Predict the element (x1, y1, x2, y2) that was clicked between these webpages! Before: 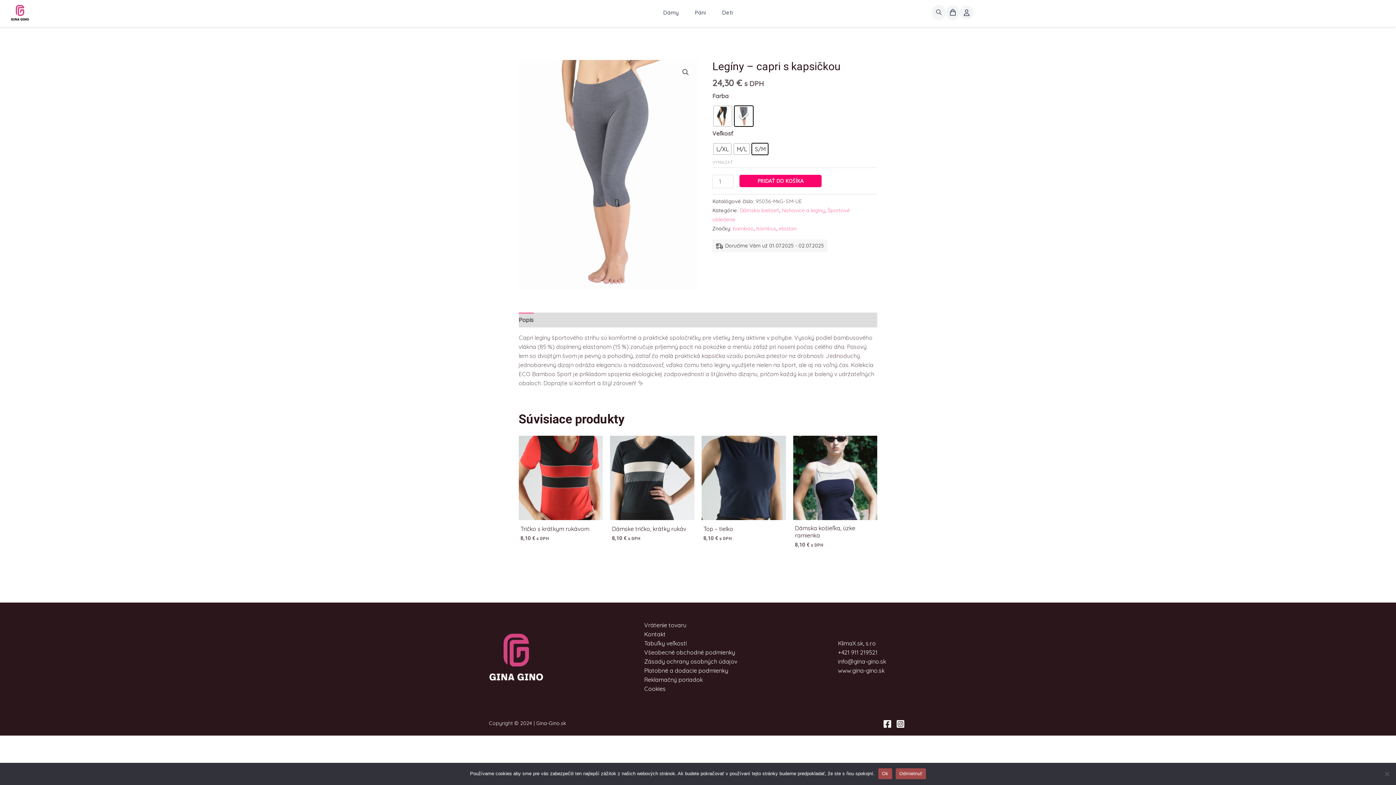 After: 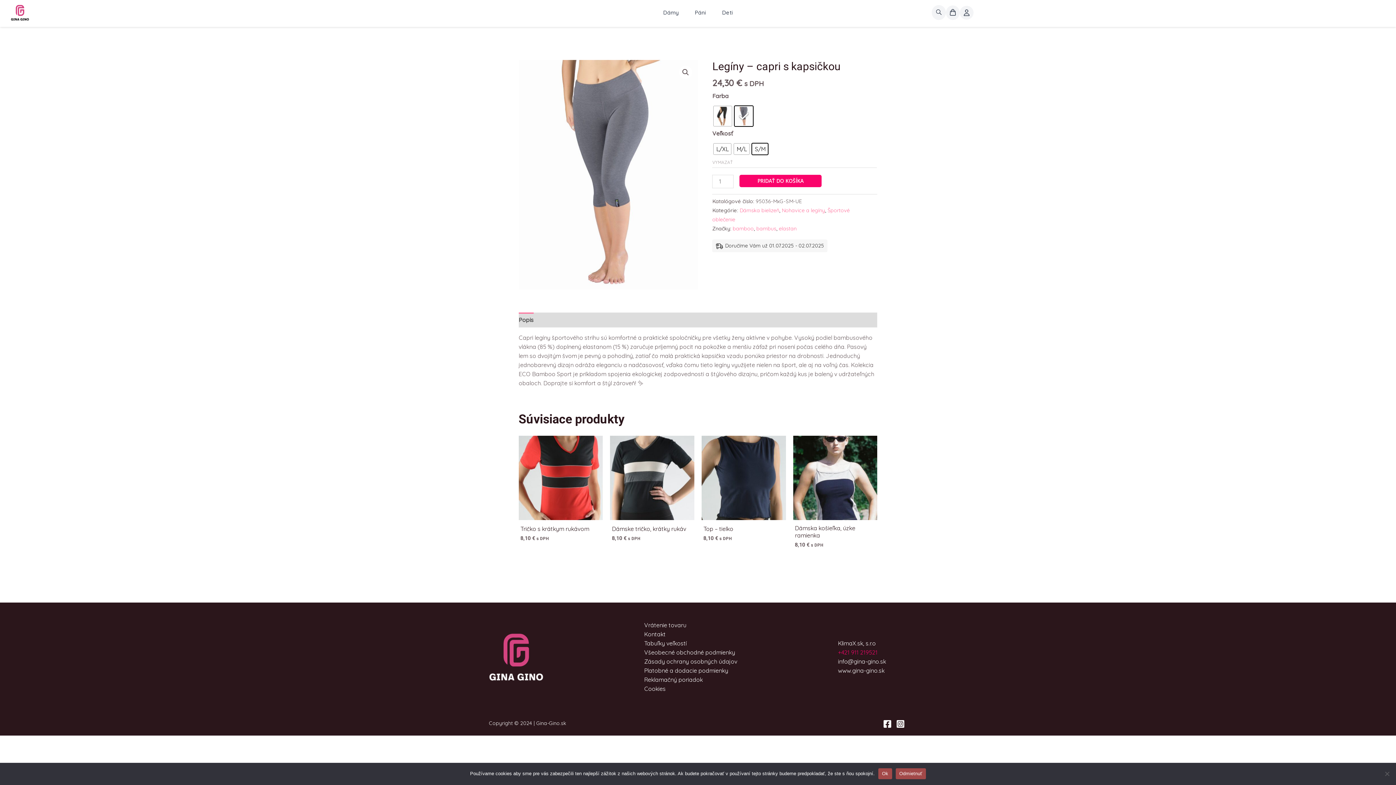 Action: label: +421 911 219521 bbox: (838, 649, 877, 656)